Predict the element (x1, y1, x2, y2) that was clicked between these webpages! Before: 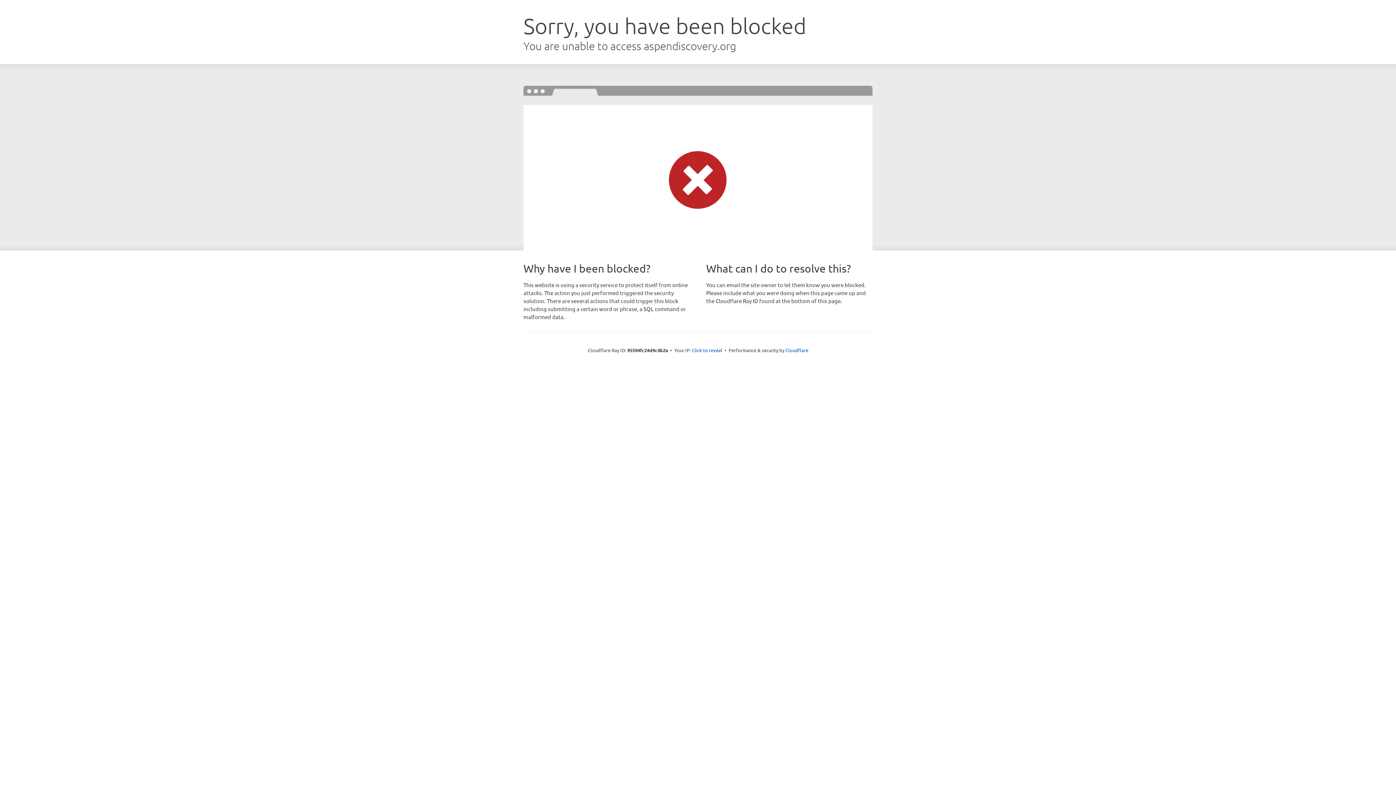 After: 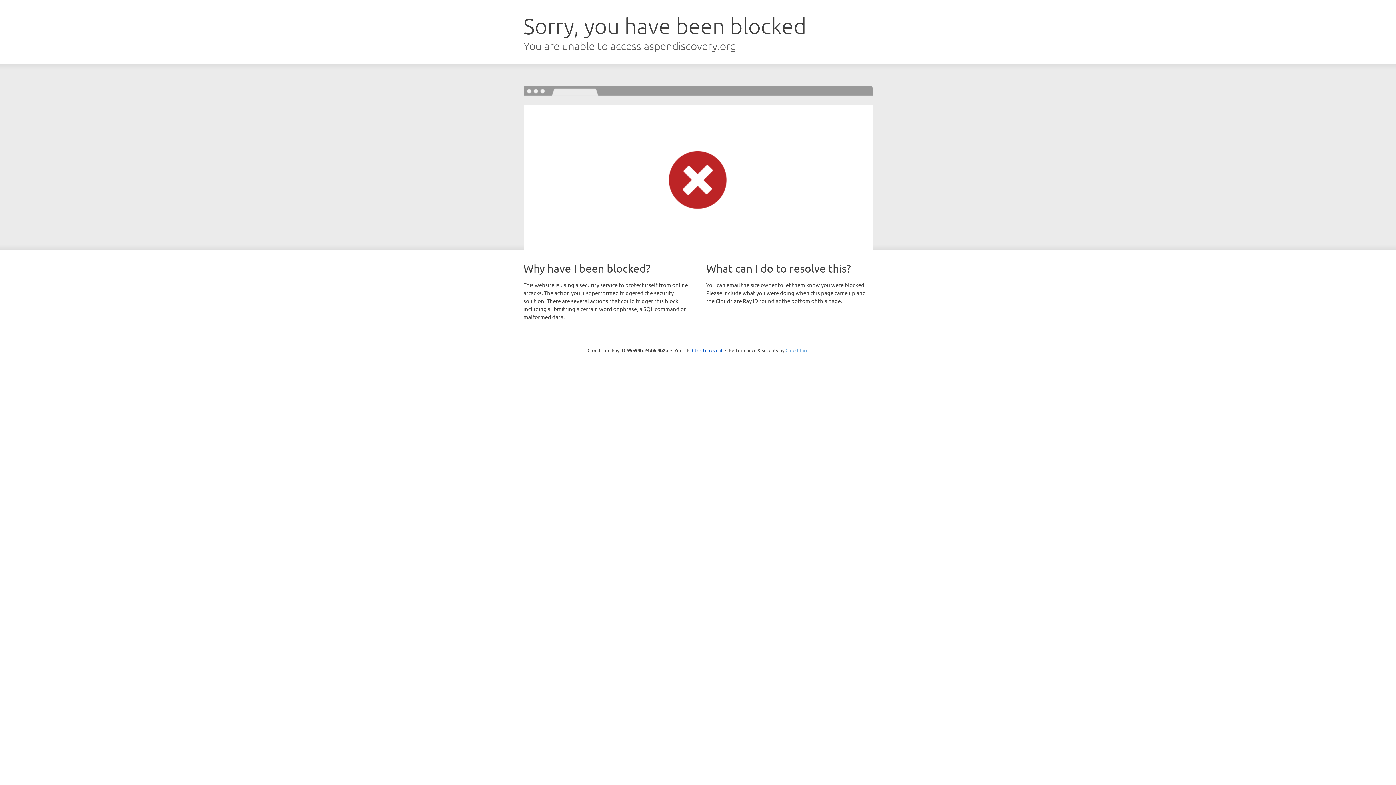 Action: label: Cloudflare bbox: (785, 347, 808, 353)